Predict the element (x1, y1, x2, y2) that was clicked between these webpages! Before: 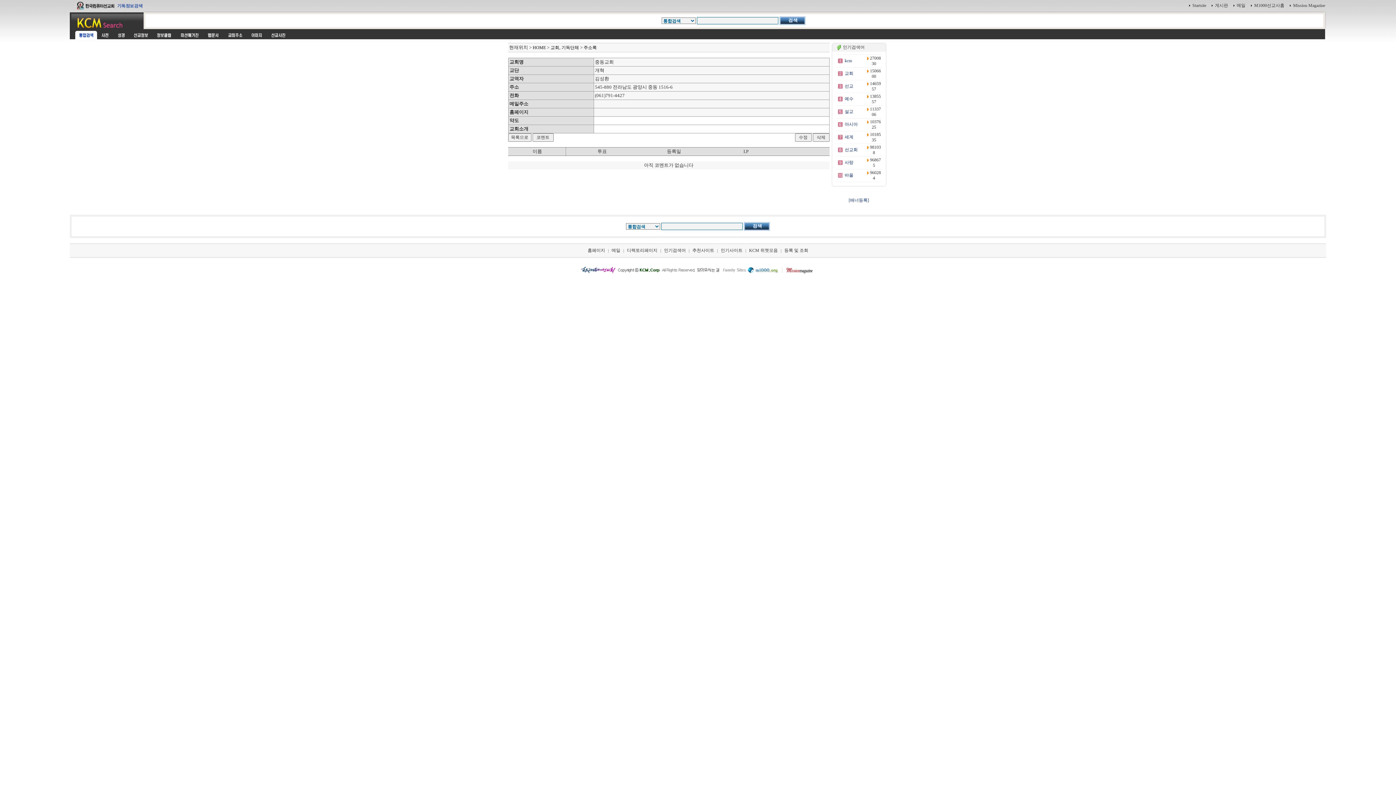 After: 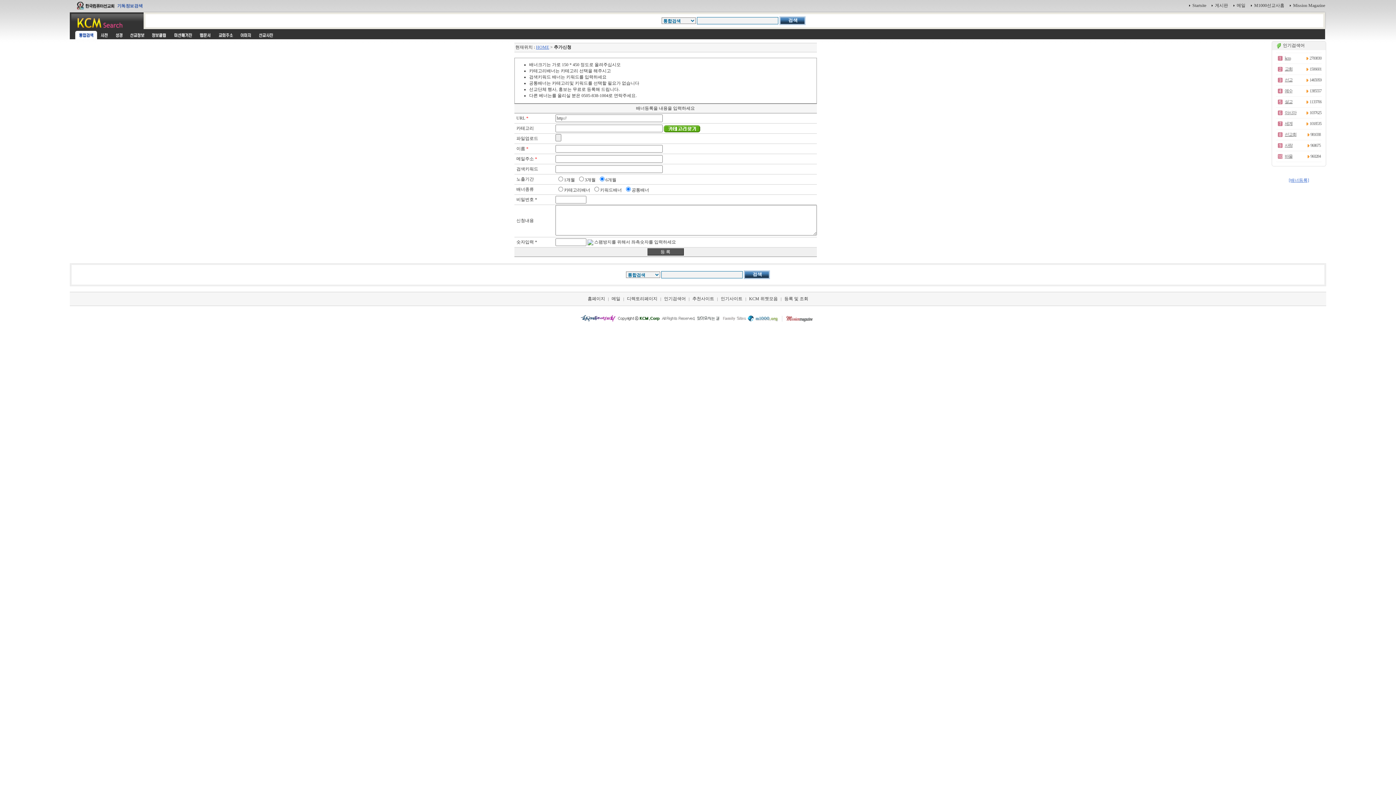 Action: label: [배너등록] bbox: (848, 197, 869, 202)